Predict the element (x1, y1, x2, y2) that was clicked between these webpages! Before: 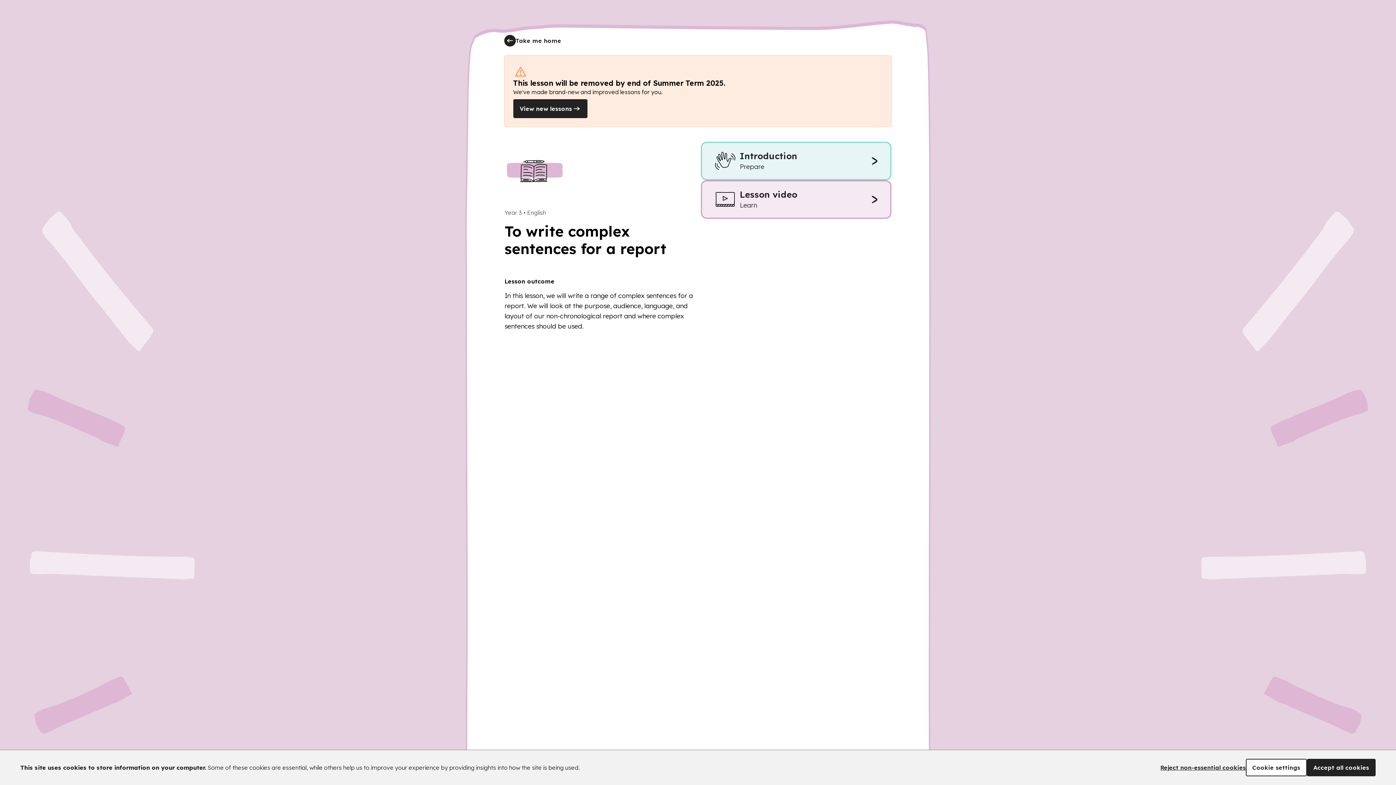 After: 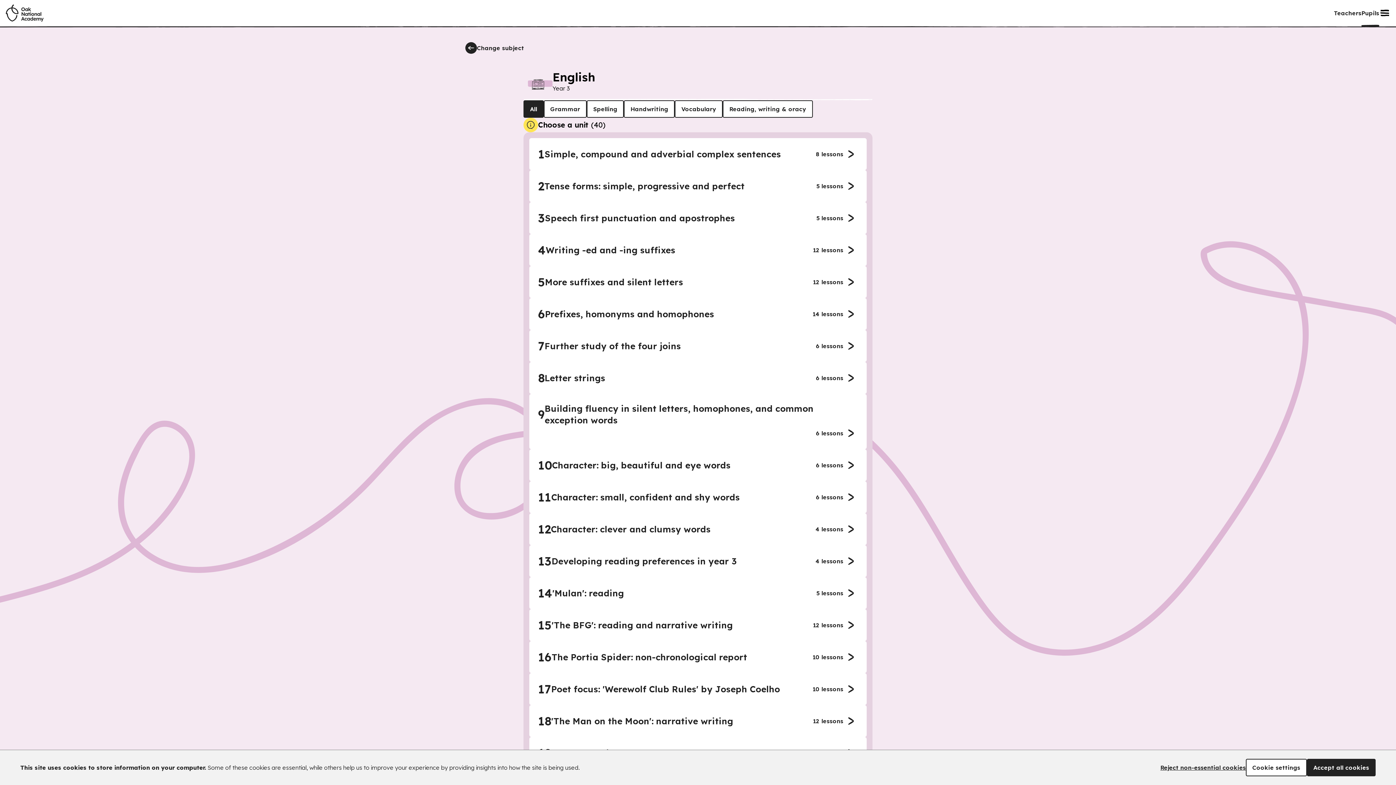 Action: bbox: (513, 99, 587, 118) label: View new lessons